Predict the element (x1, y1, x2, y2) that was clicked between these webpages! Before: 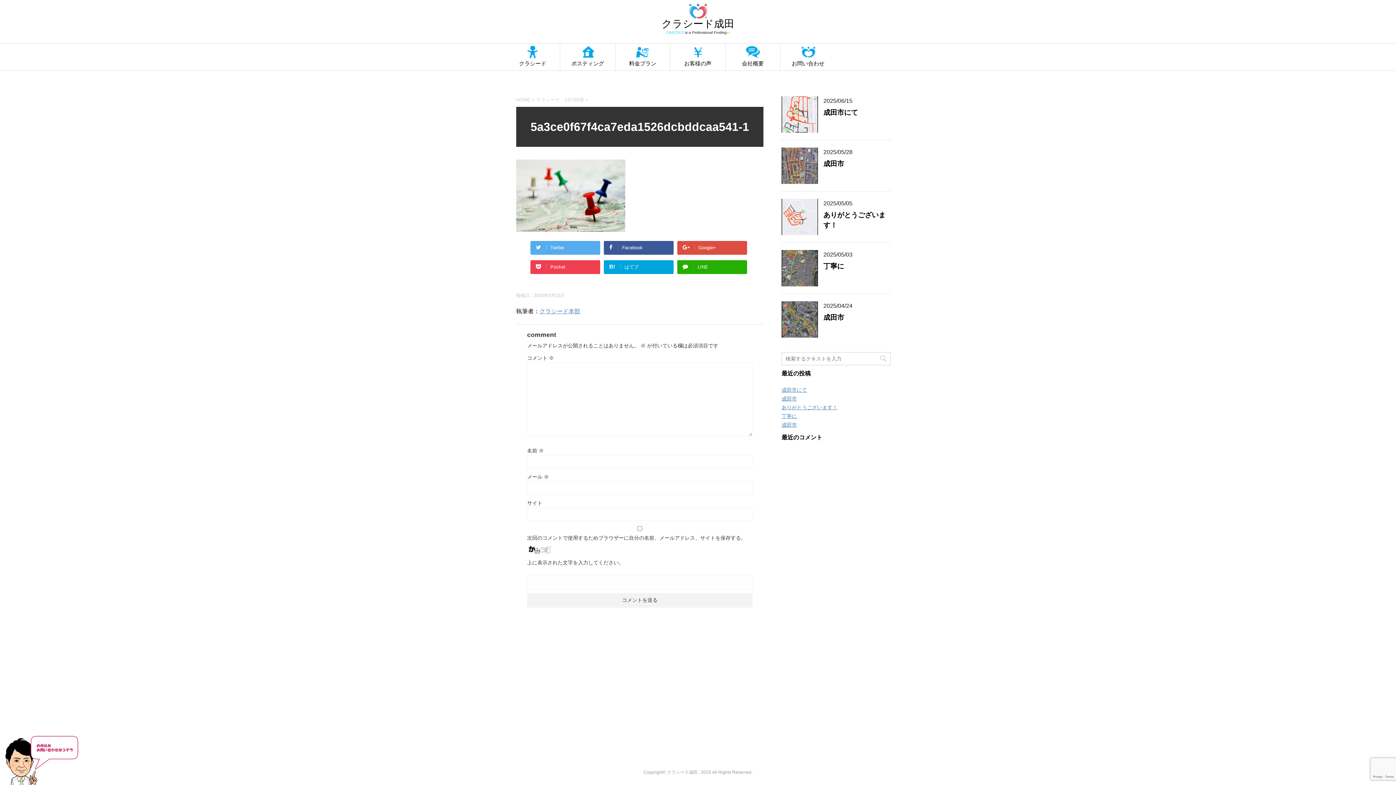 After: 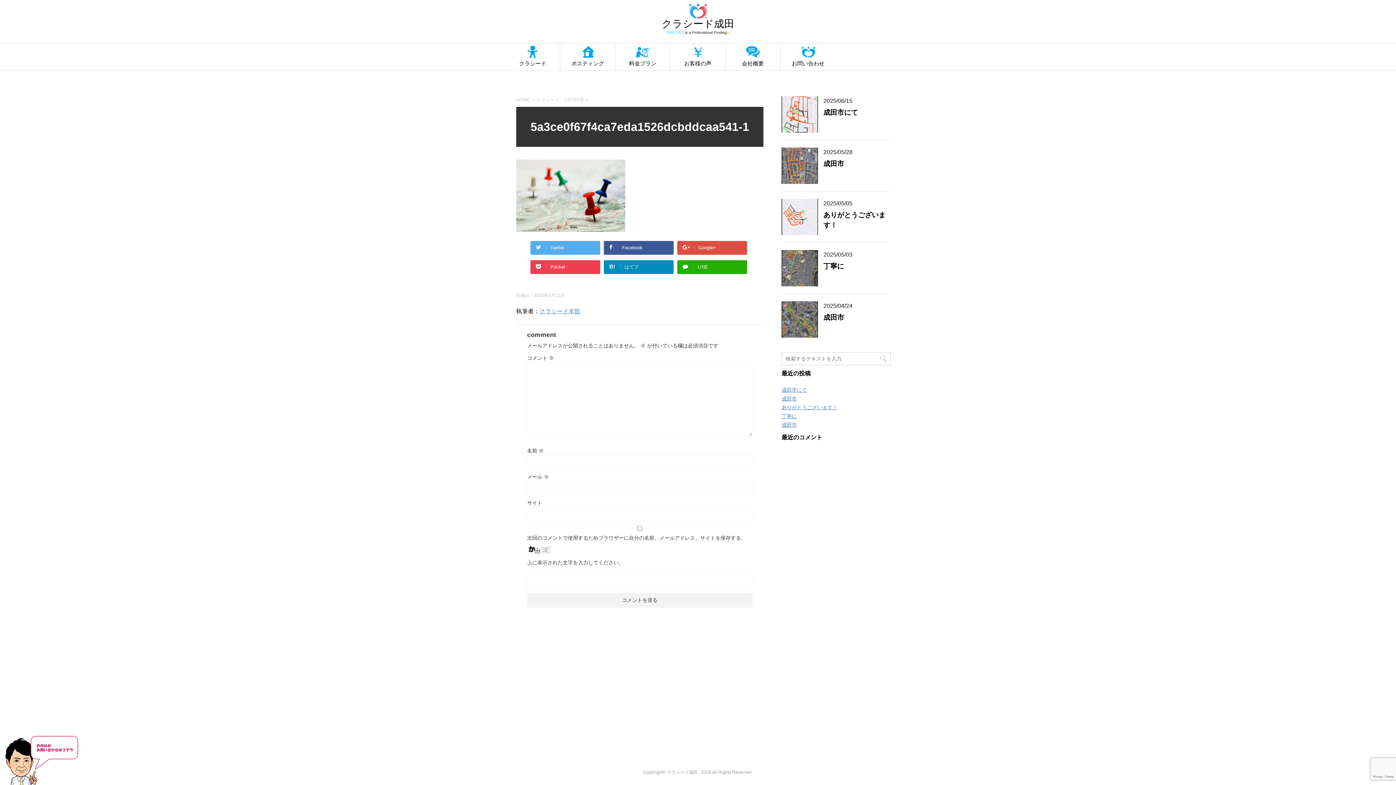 Action: bbox: (603, 260, 673, 274) label: B!はてブ